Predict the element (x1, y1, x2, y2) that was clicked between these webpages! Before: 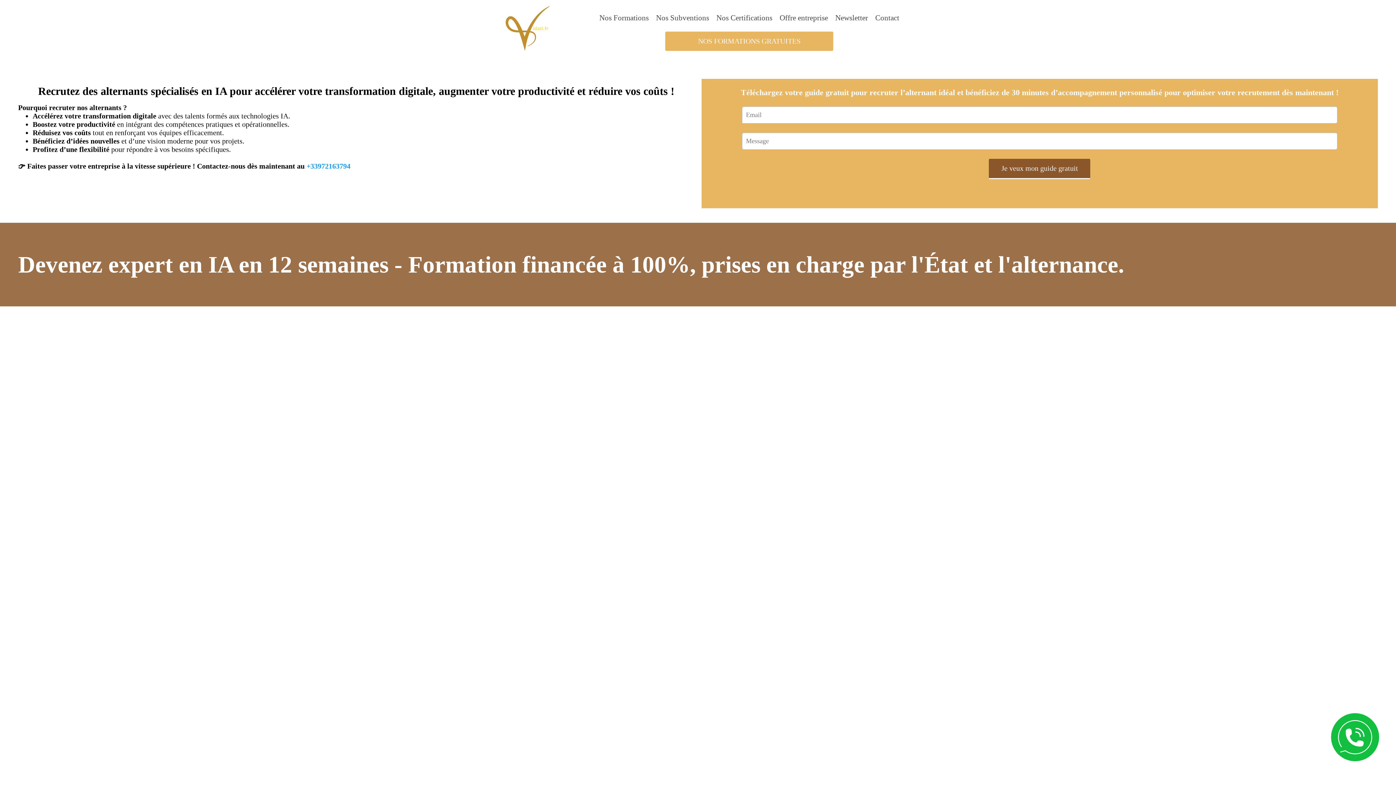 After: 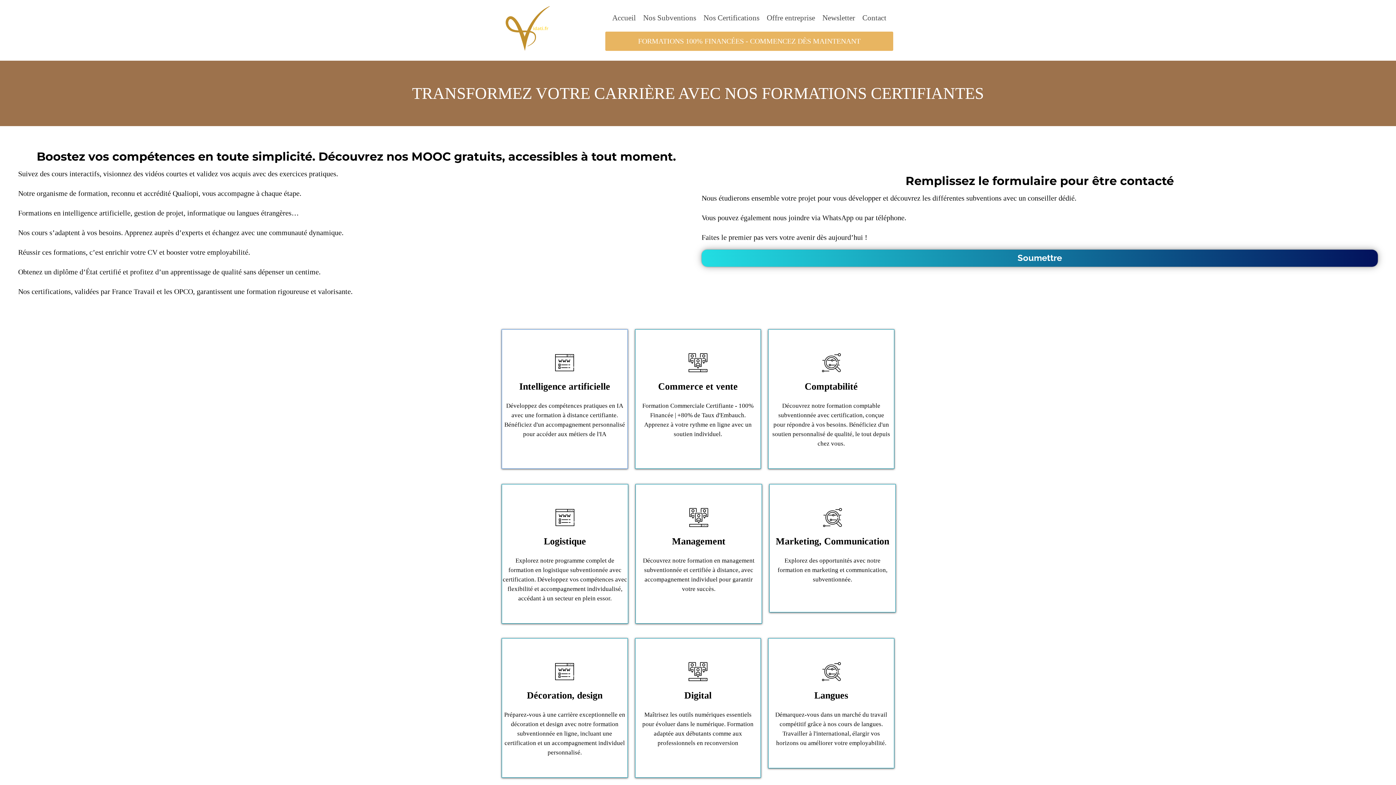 Action: bbox: (599, 13, 648, 22) label: Nos Formations